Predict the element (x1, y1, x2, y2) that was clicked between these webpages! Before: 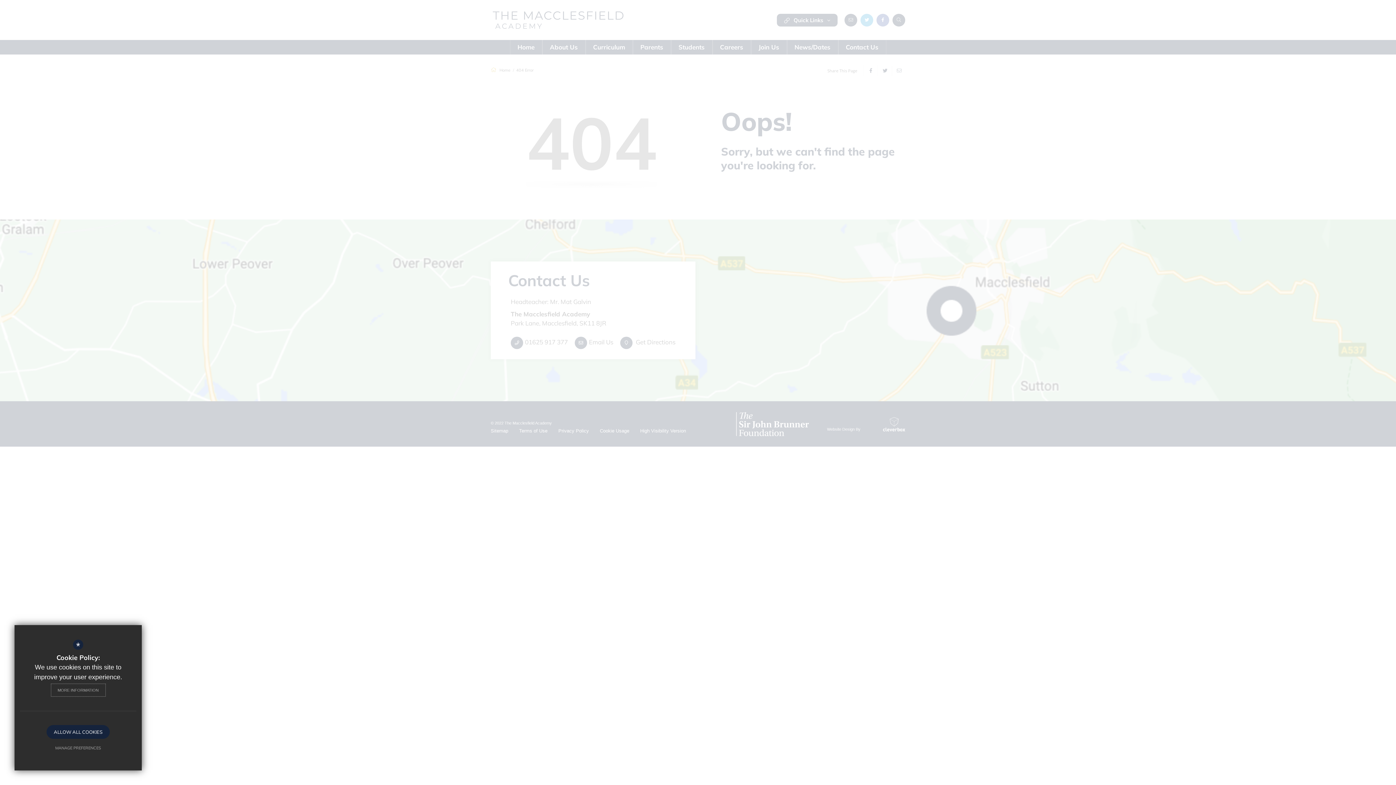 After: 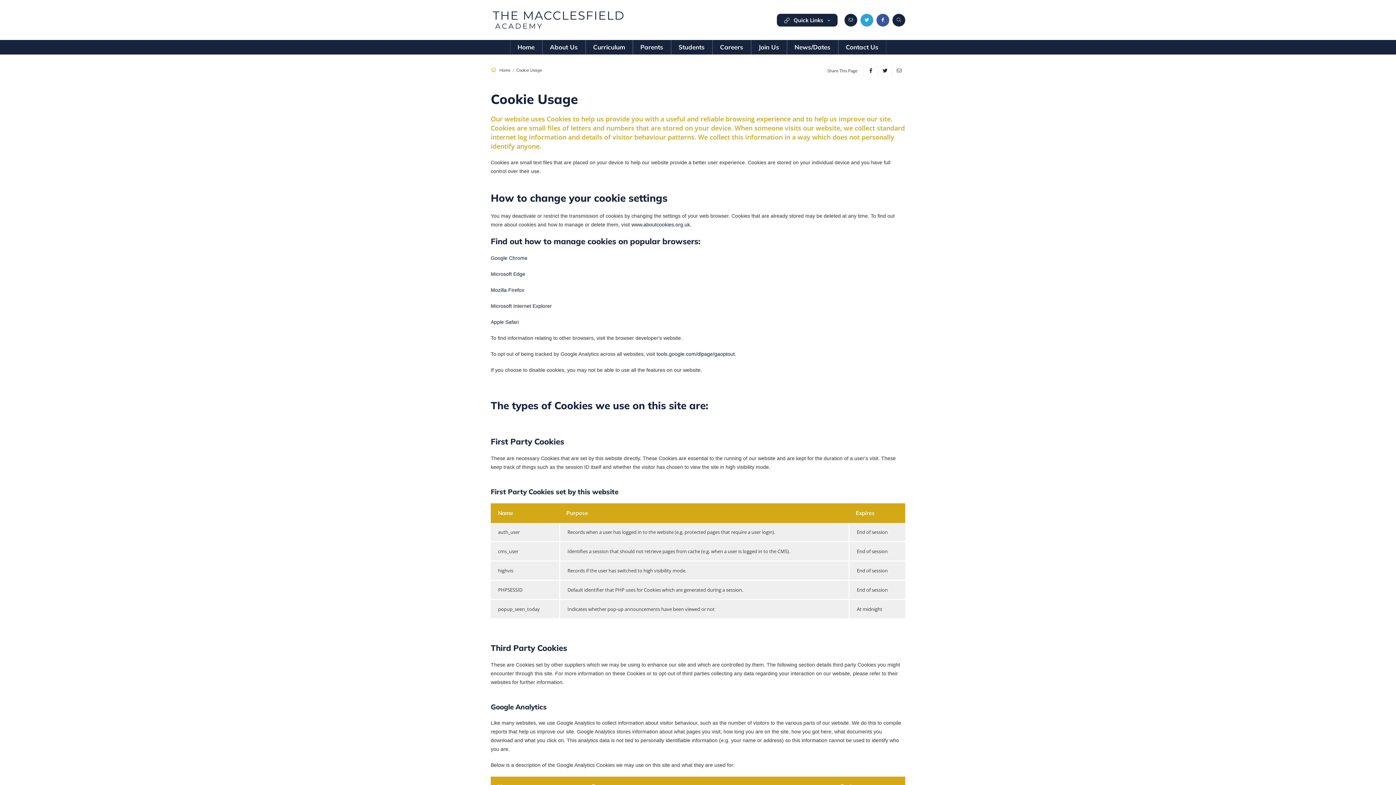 Action: bbox: (50, 683, 106, 697) label: MORE INFORMATION